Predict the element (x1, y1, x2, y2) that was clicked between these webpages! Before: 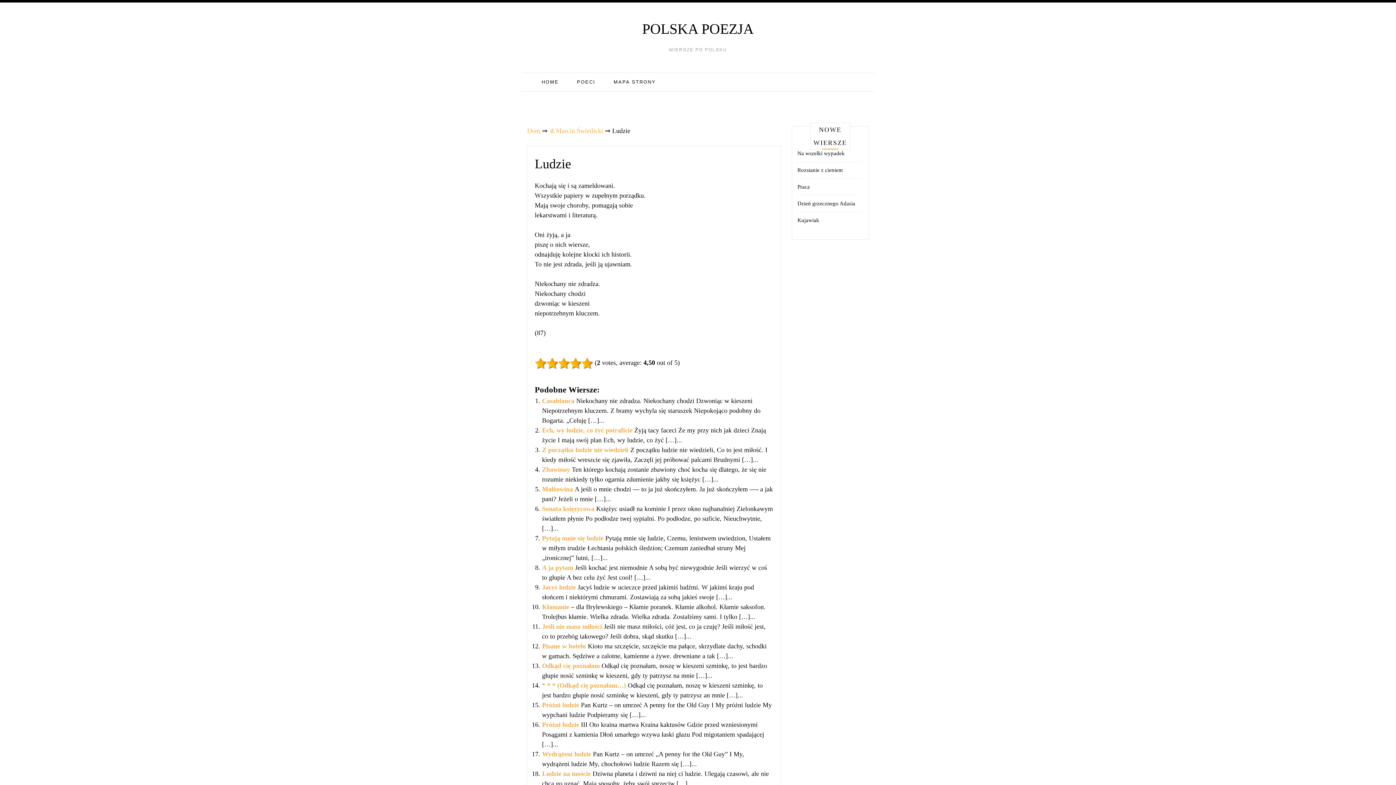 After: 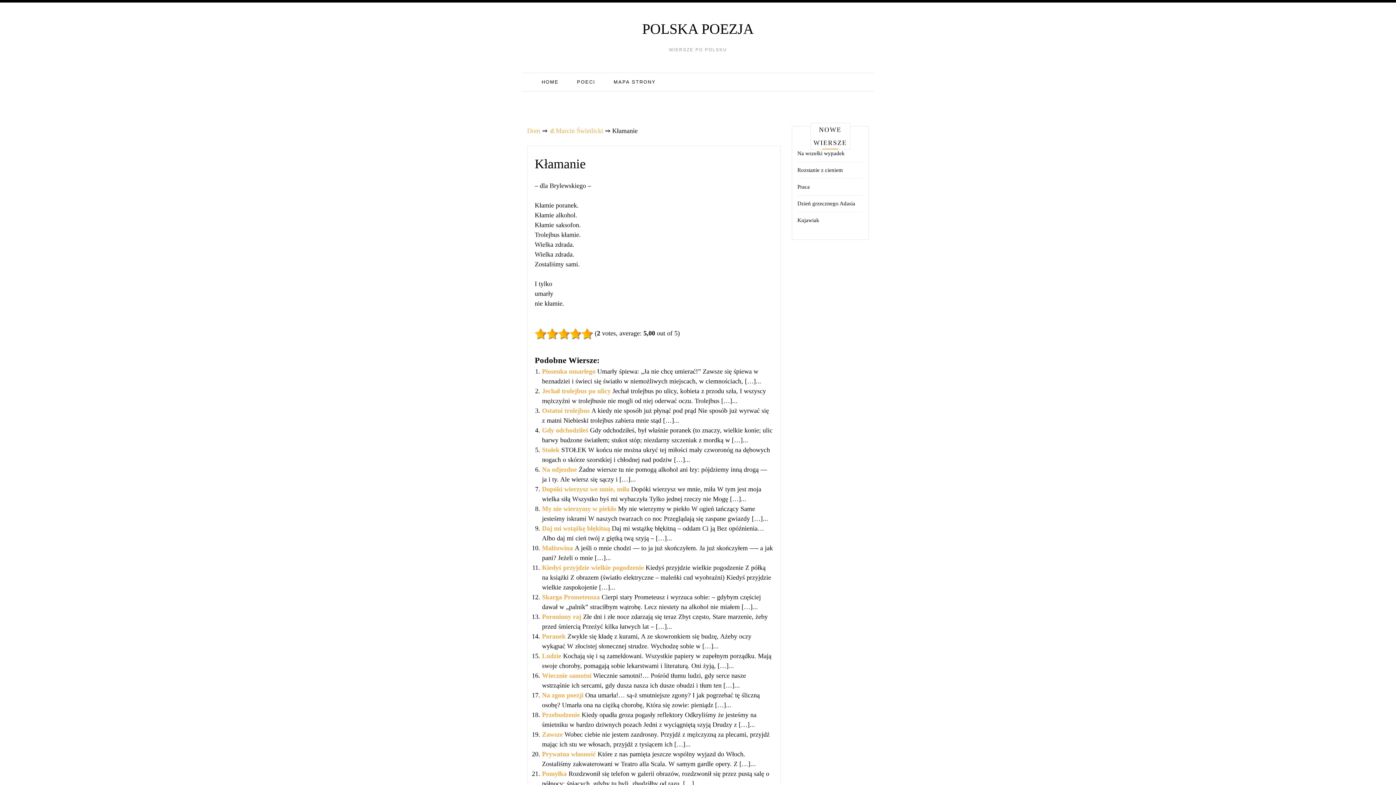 Action: label: Kłamanie  bbox: (542, 603, 571, 610)